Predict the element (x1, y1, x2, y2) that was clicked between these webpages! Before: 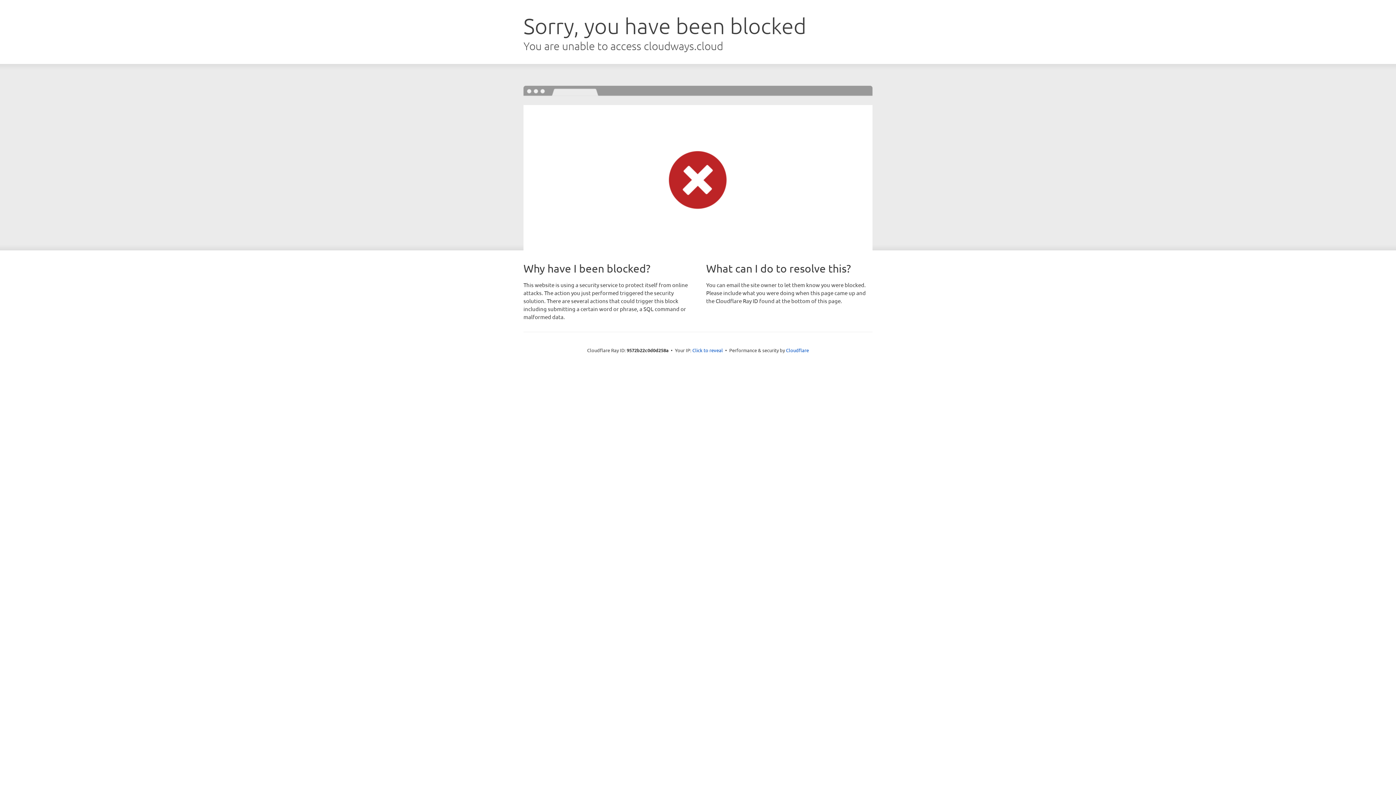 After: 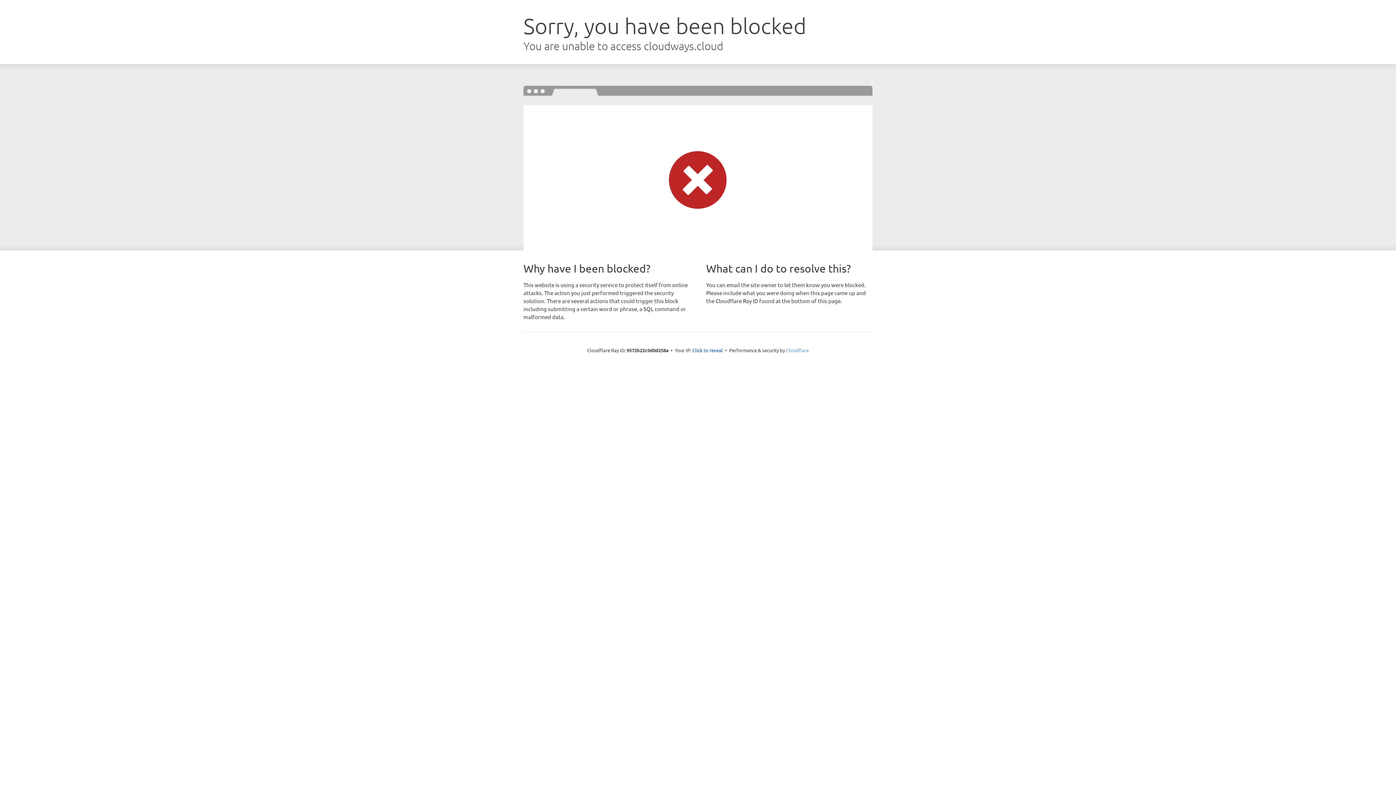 Action: label: Cloudflare bbox: (786, 347, 809, 353)